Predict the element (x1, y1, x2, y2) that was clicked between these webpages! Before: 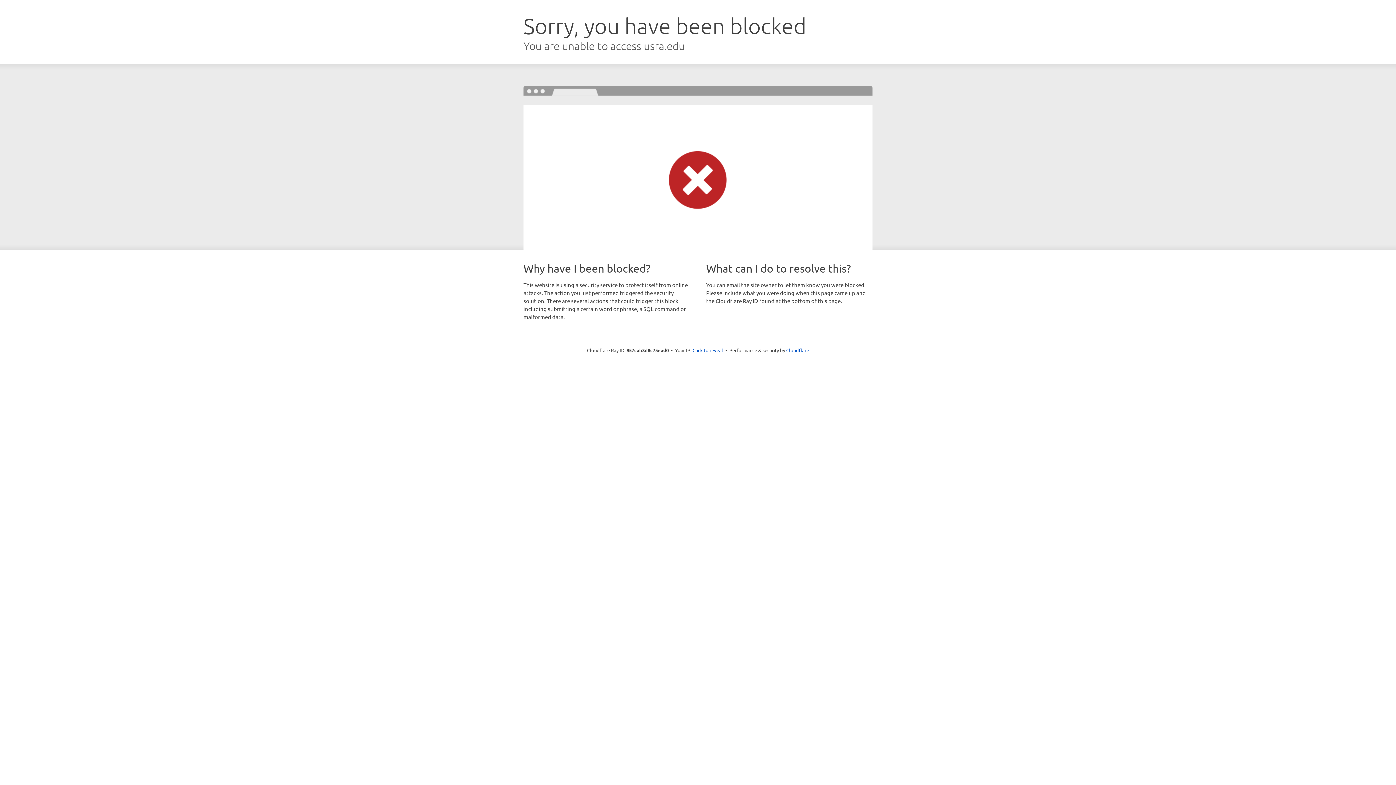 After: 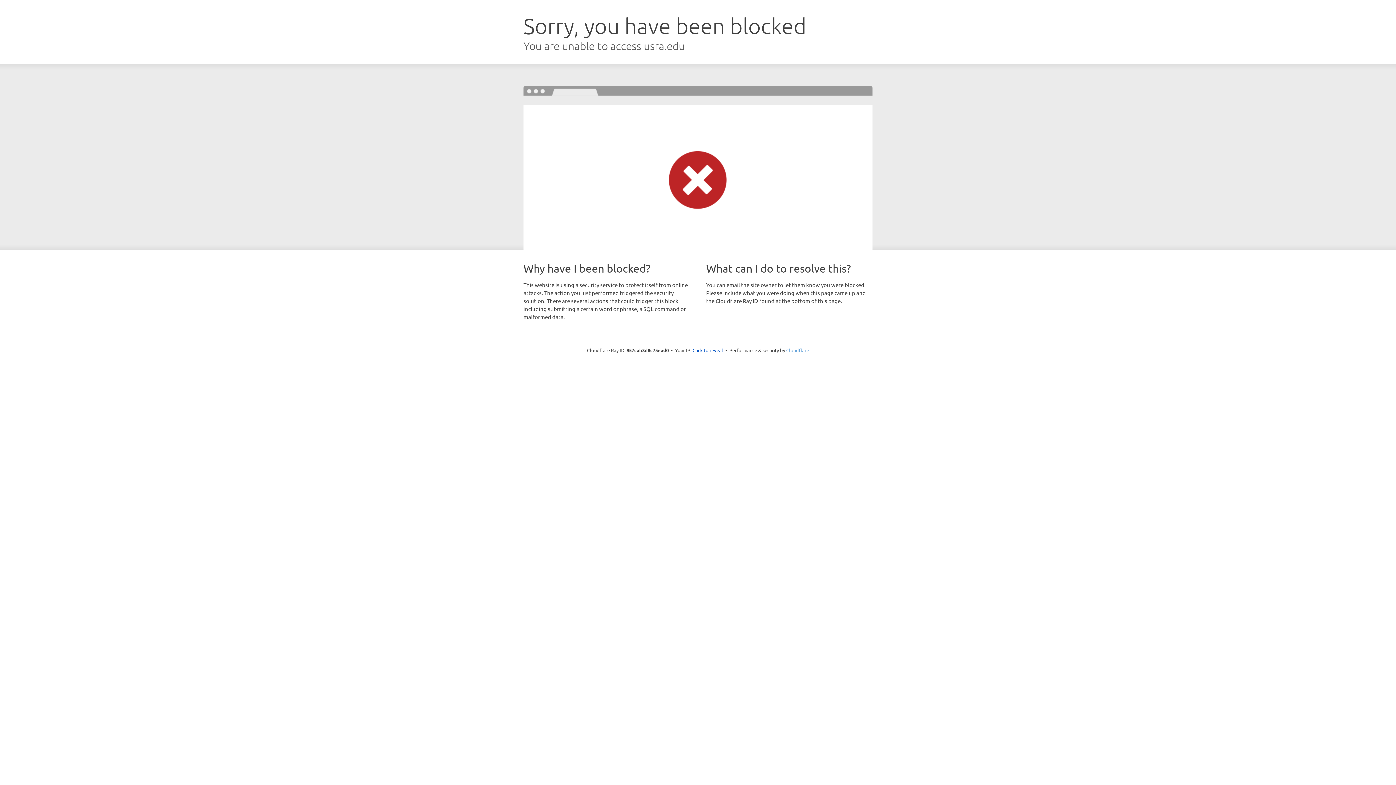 Action: bbox: (786, 347, 809, 353) label: Cloudflare